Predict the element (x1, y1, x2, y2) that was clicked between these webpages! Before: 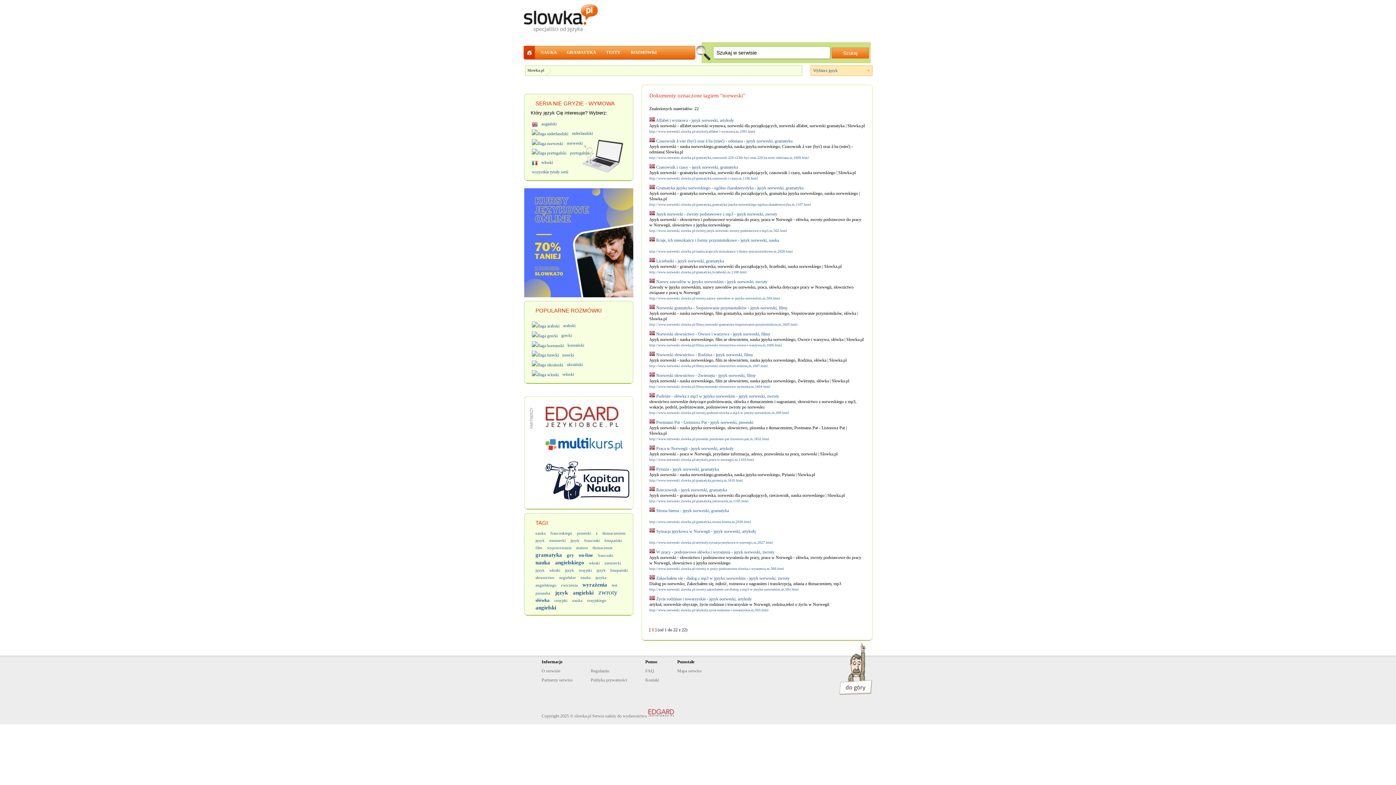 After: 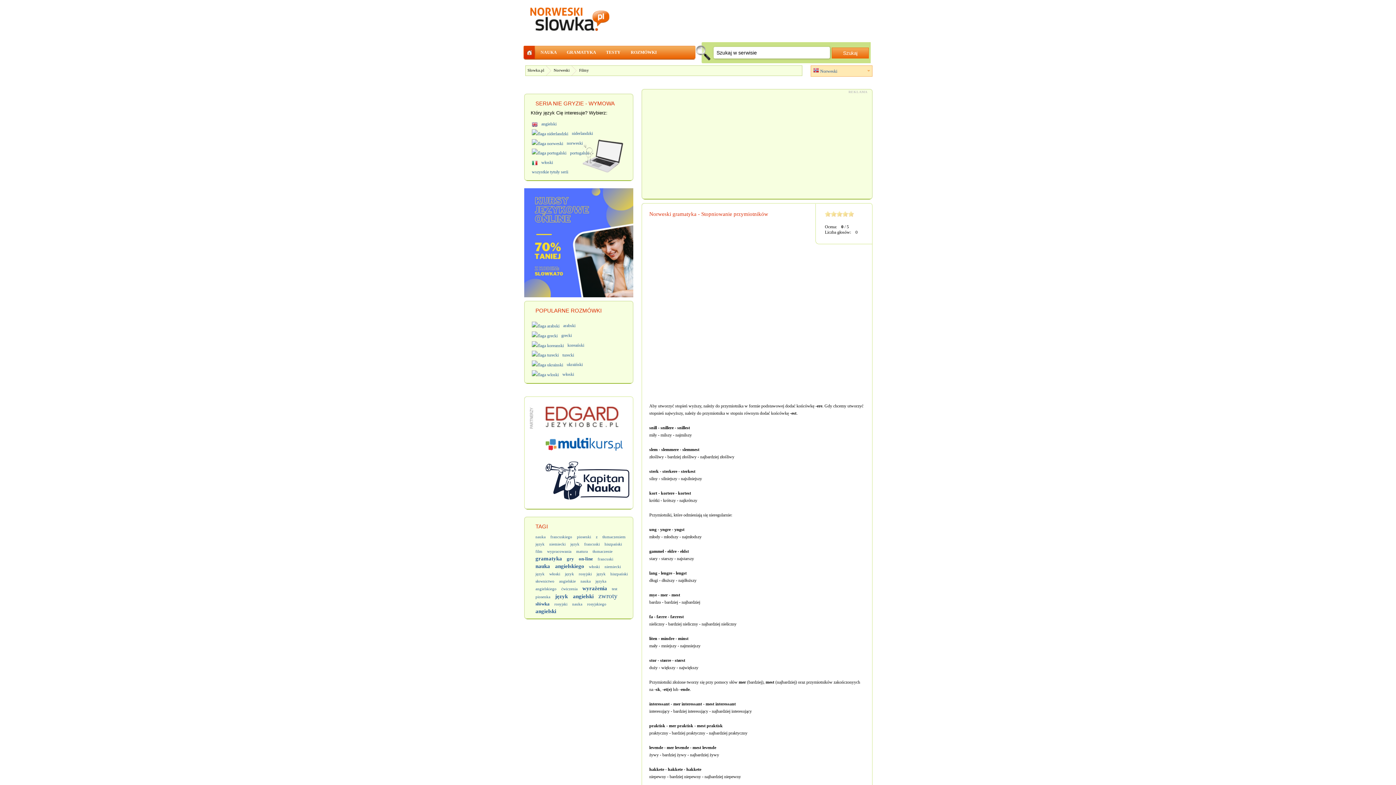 Action: label: Norweski gramatyka - Stopniowanie przymiotników - język norweski, filmy bbox: (656, 305, 788, 310)